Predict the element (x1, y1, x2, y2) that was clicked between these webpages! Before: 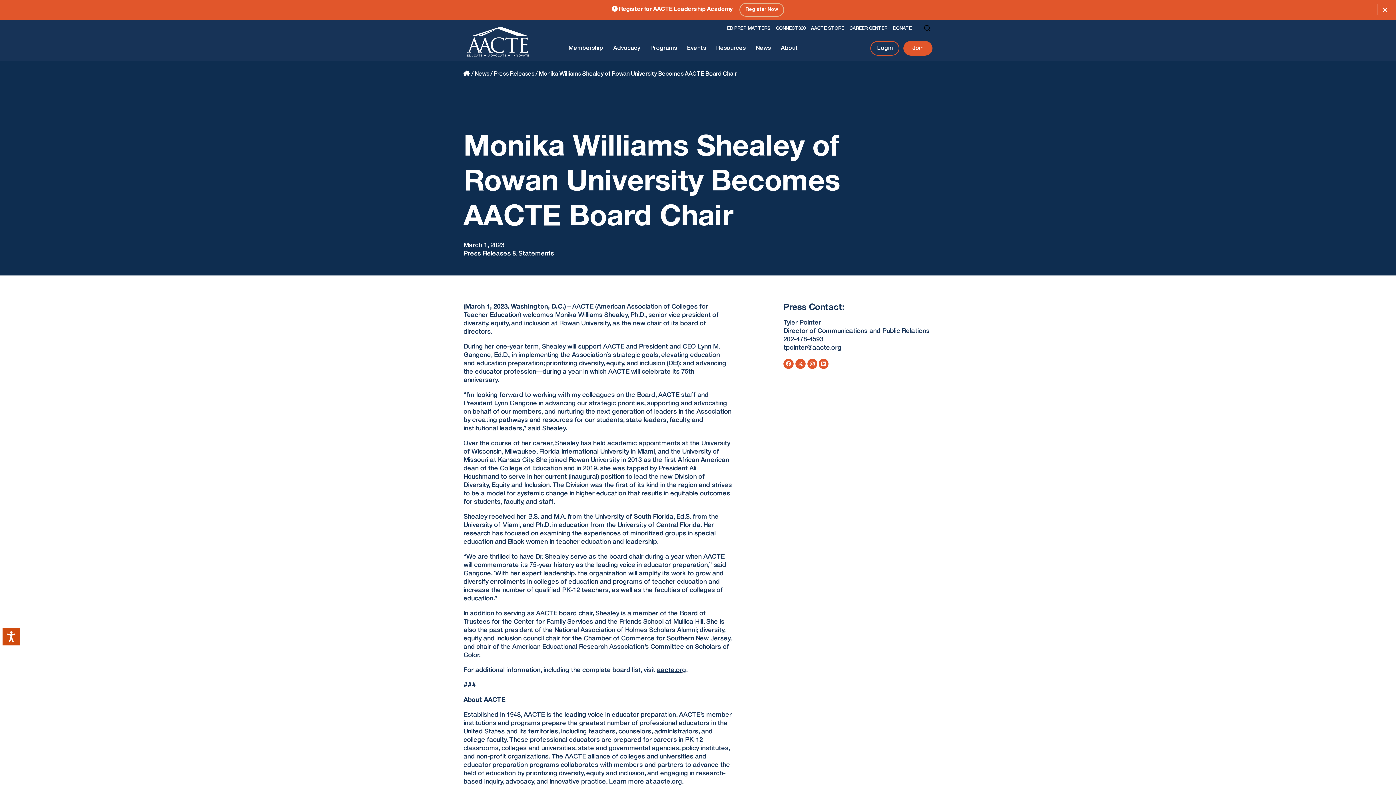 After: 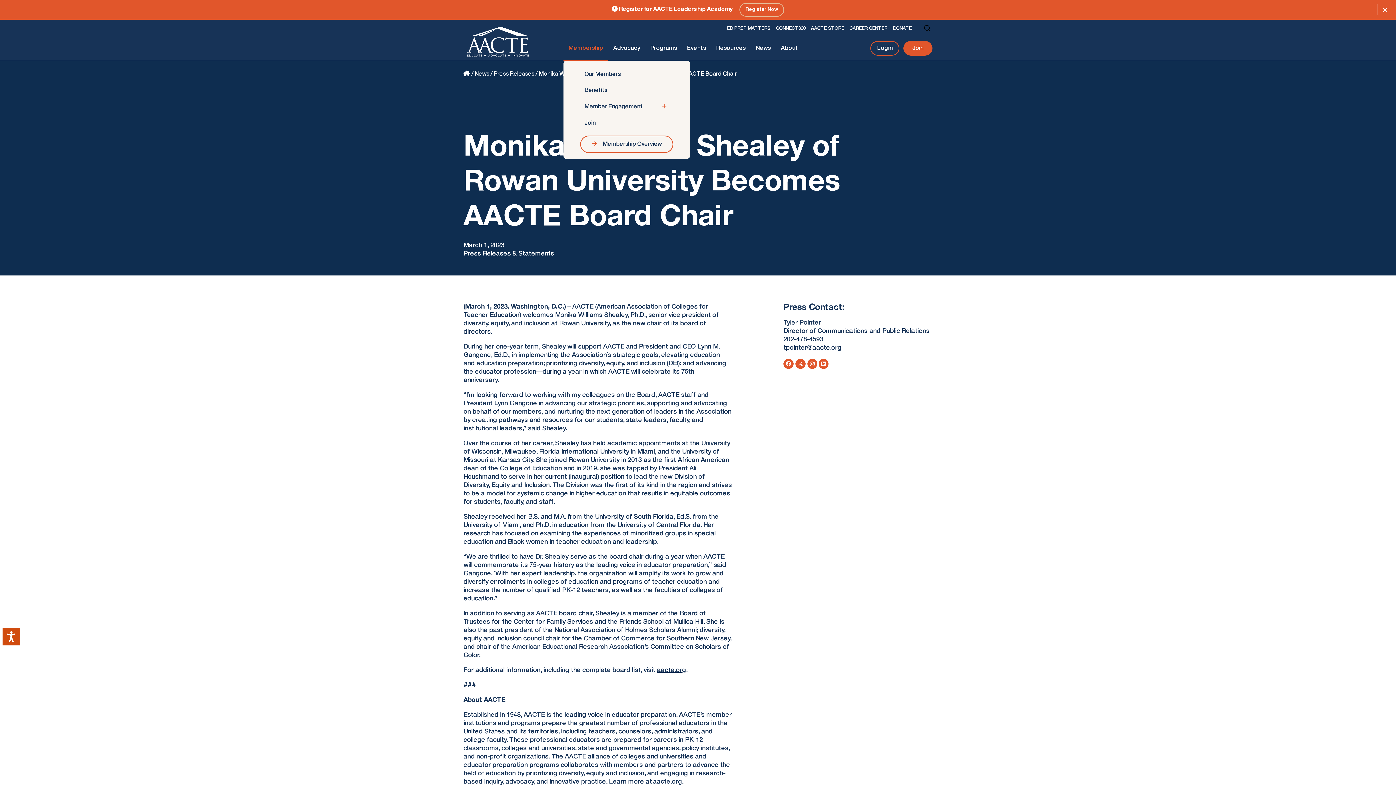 Action: bbox: (568, 44, 603, 52) label: Membership